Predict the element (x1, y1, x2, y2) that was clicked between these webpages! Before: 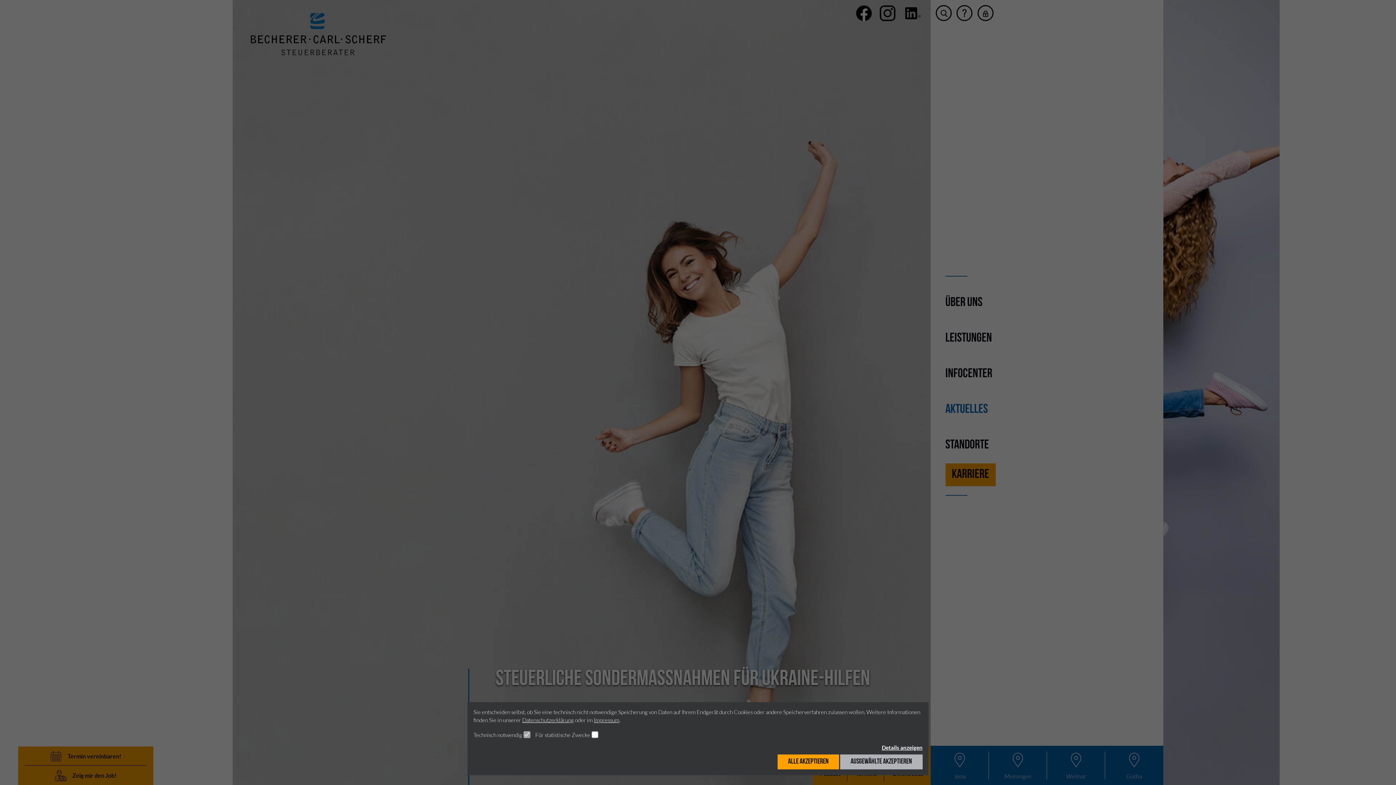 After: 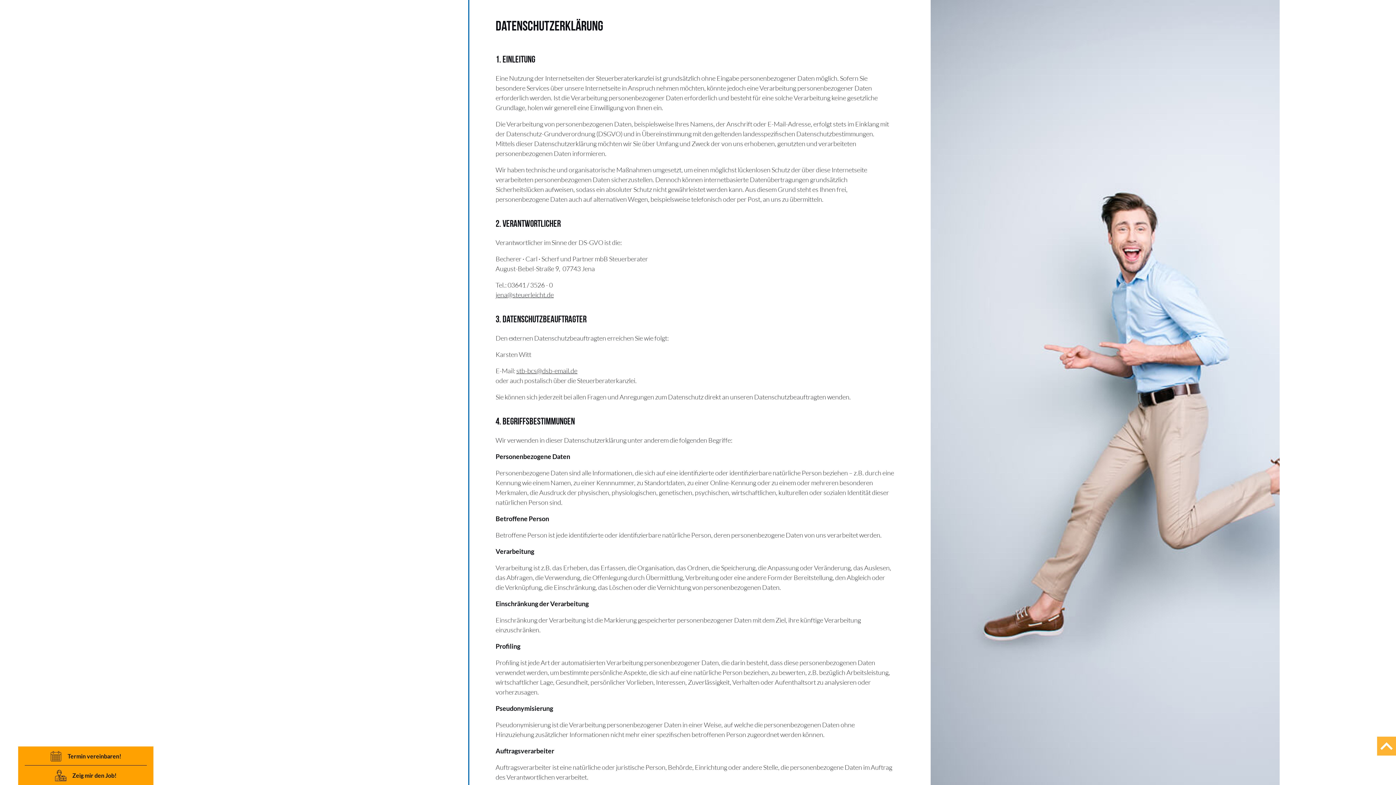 Action: label: Erfahren Sie mehr über Cookies bbox: (522, 716, 573, 723)